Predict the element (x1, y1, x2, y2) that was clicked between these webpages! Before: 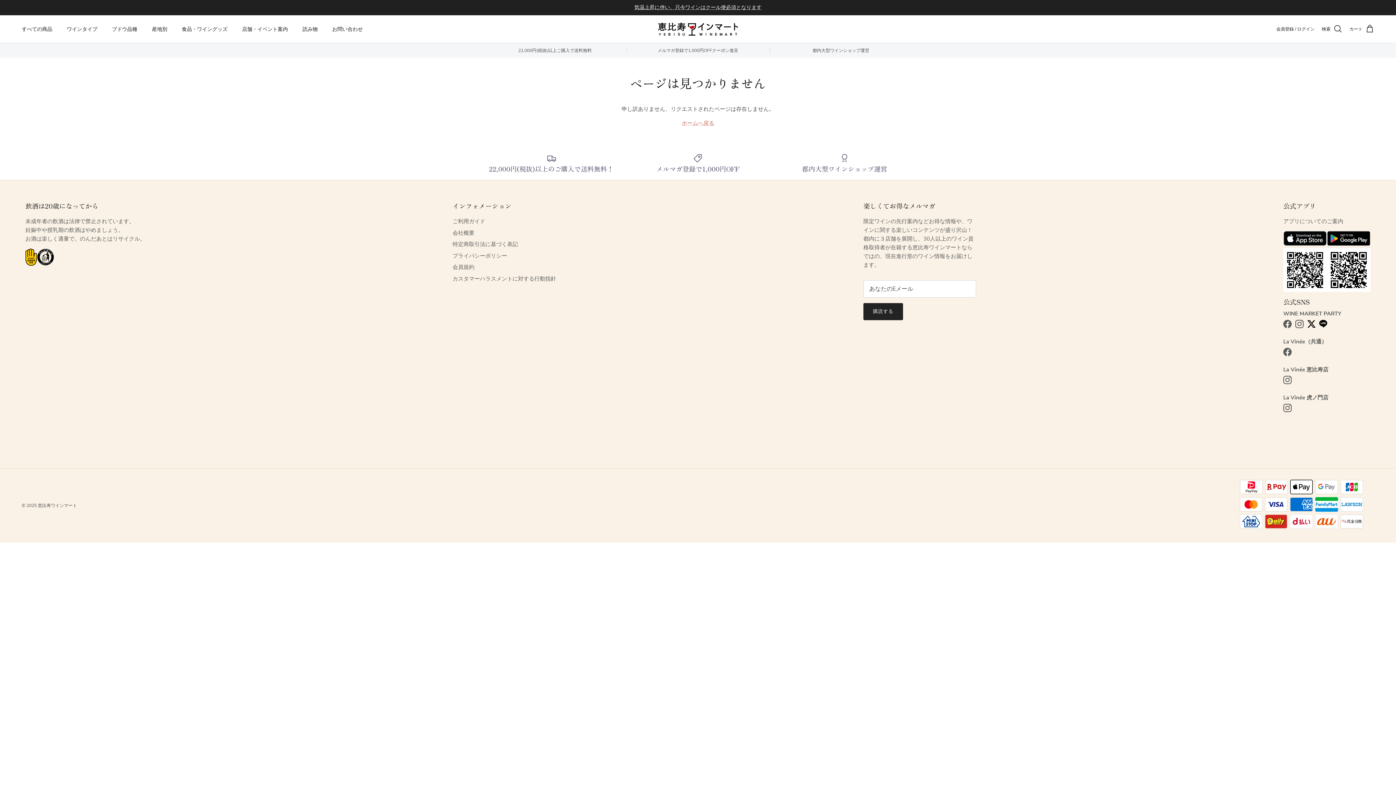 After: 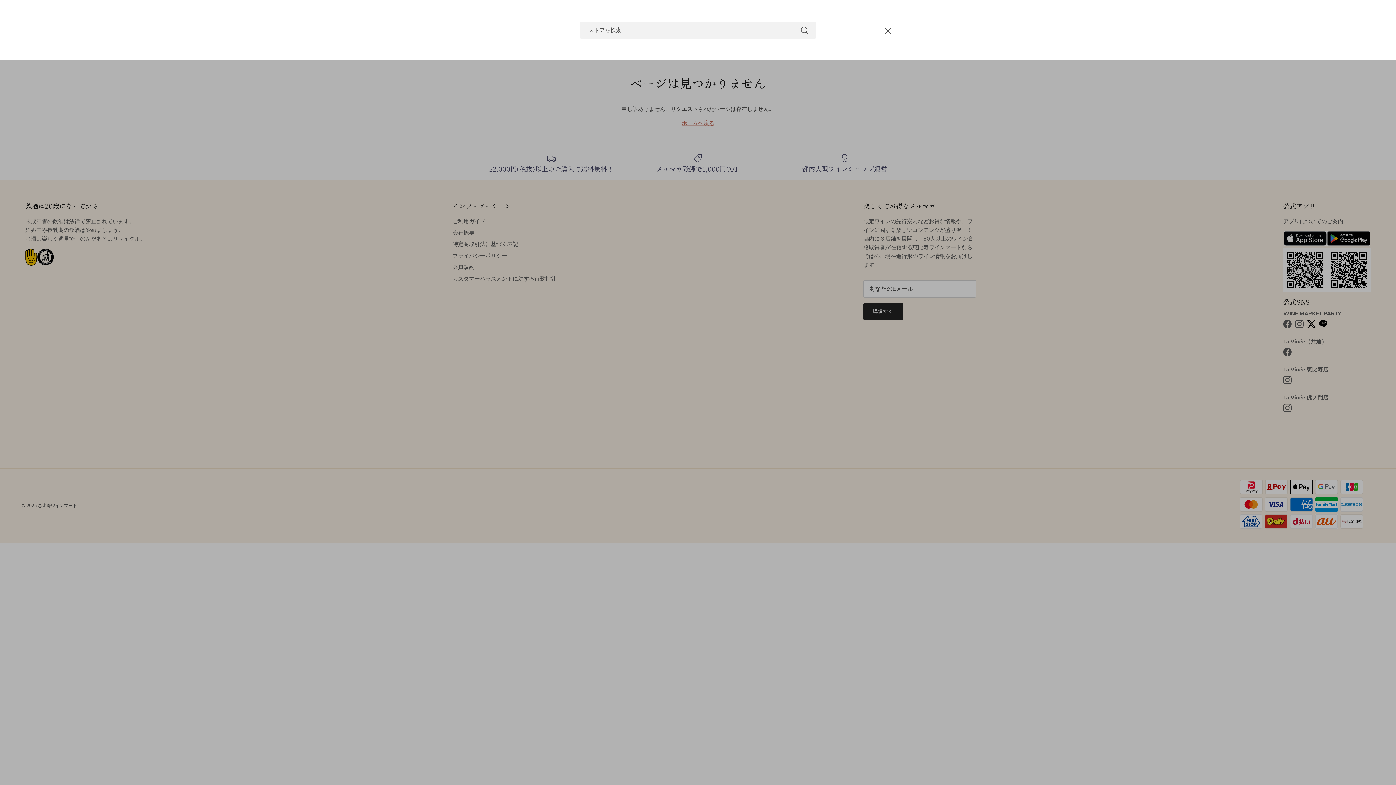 Action: bbox: (1322, 24, 1342, 33) label: 検索